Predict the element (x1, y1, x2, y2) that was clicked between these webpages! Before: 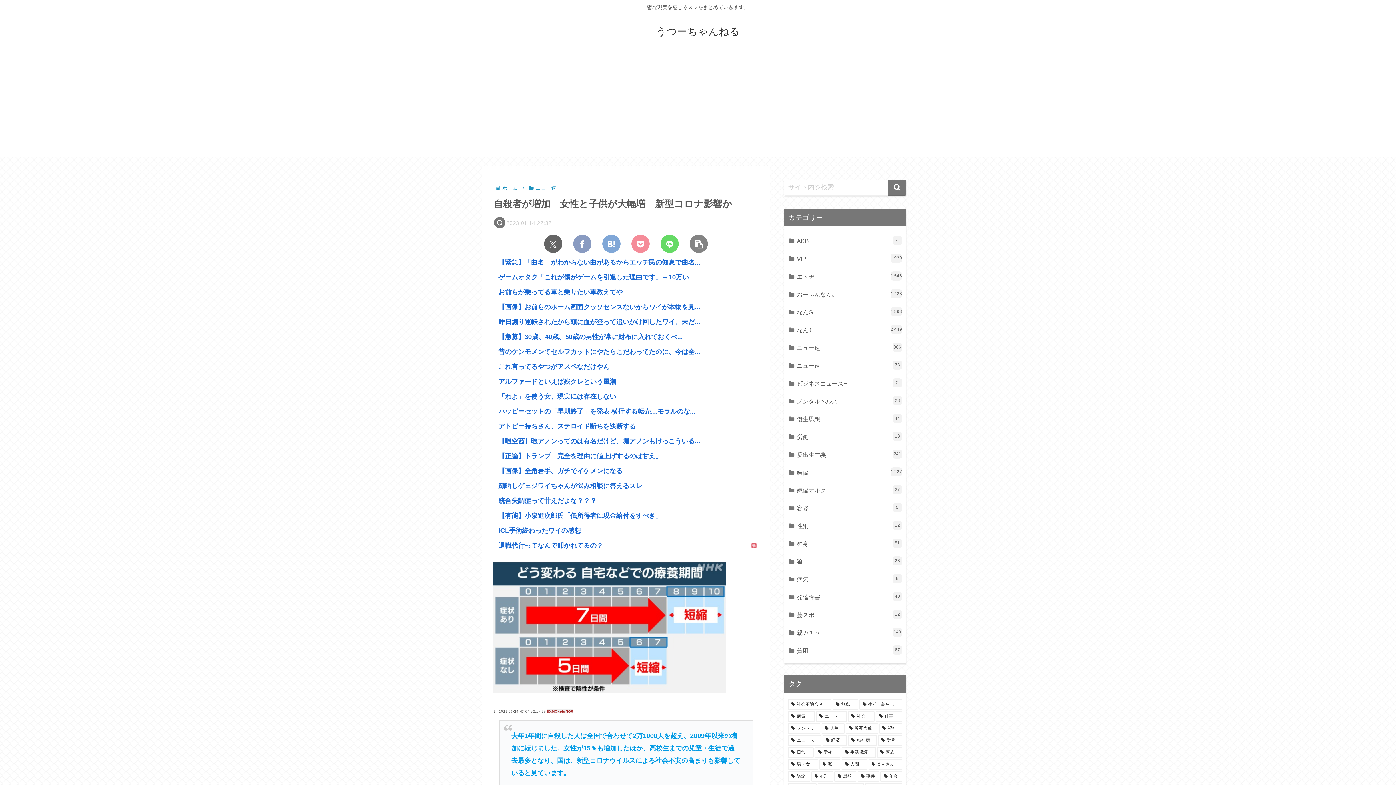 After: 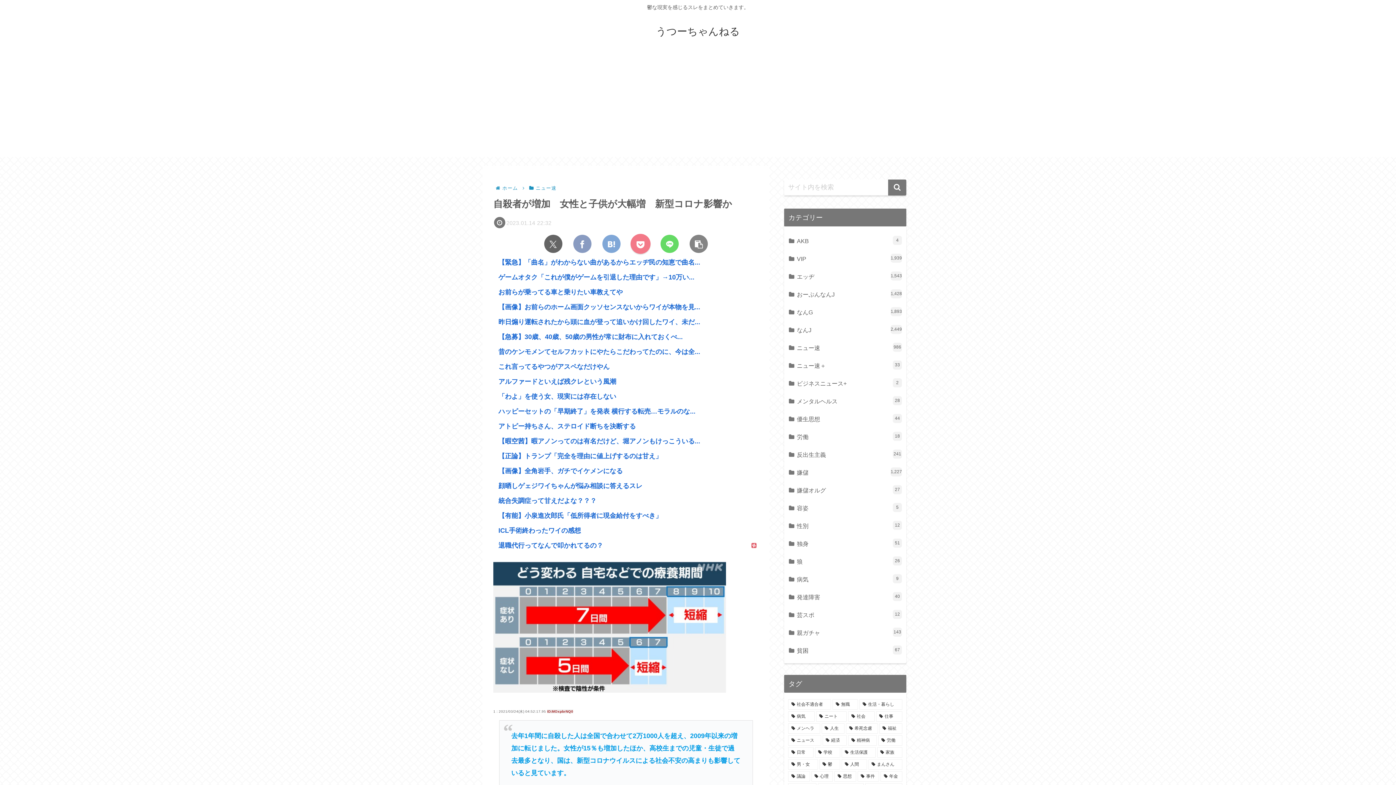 Action: bbox: (631, 234, 649, 253) label: Pocketに保存